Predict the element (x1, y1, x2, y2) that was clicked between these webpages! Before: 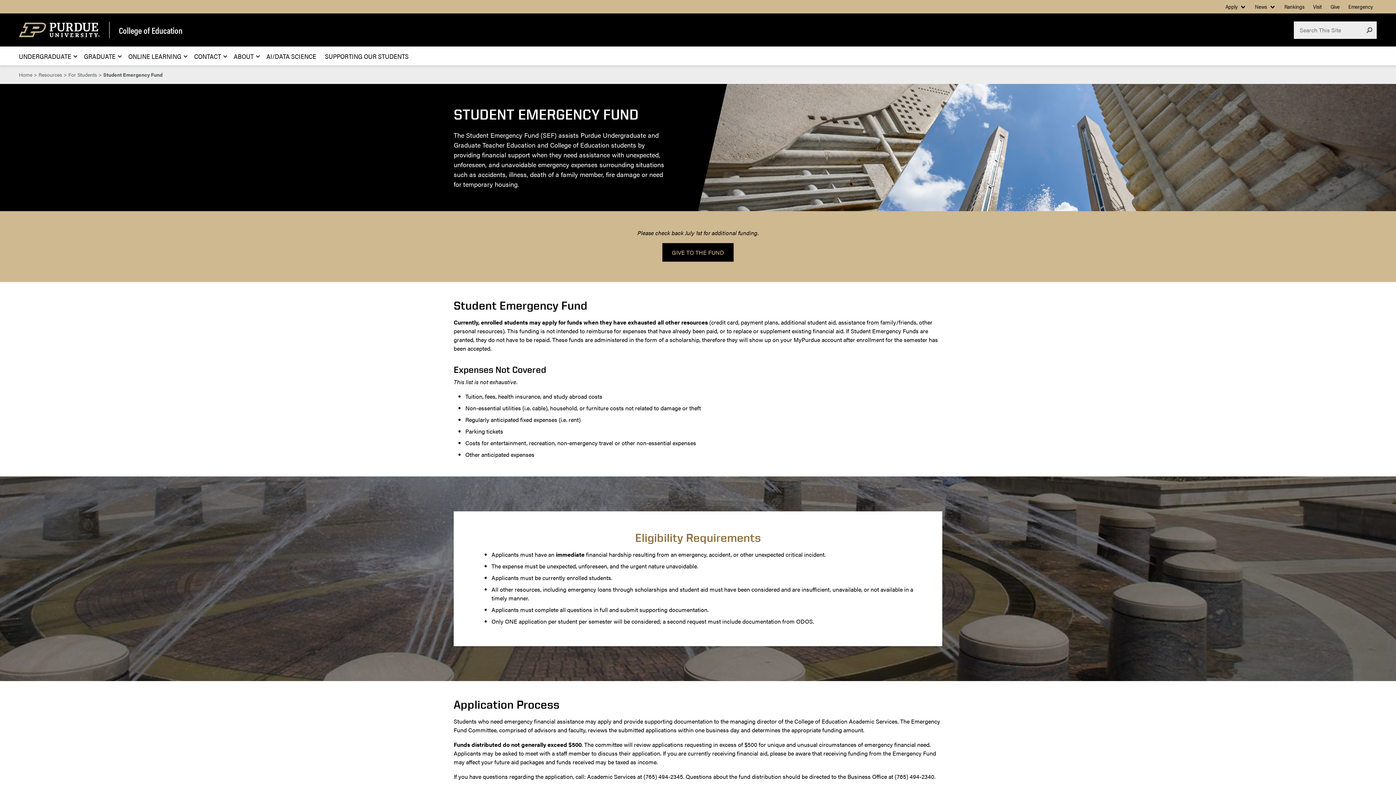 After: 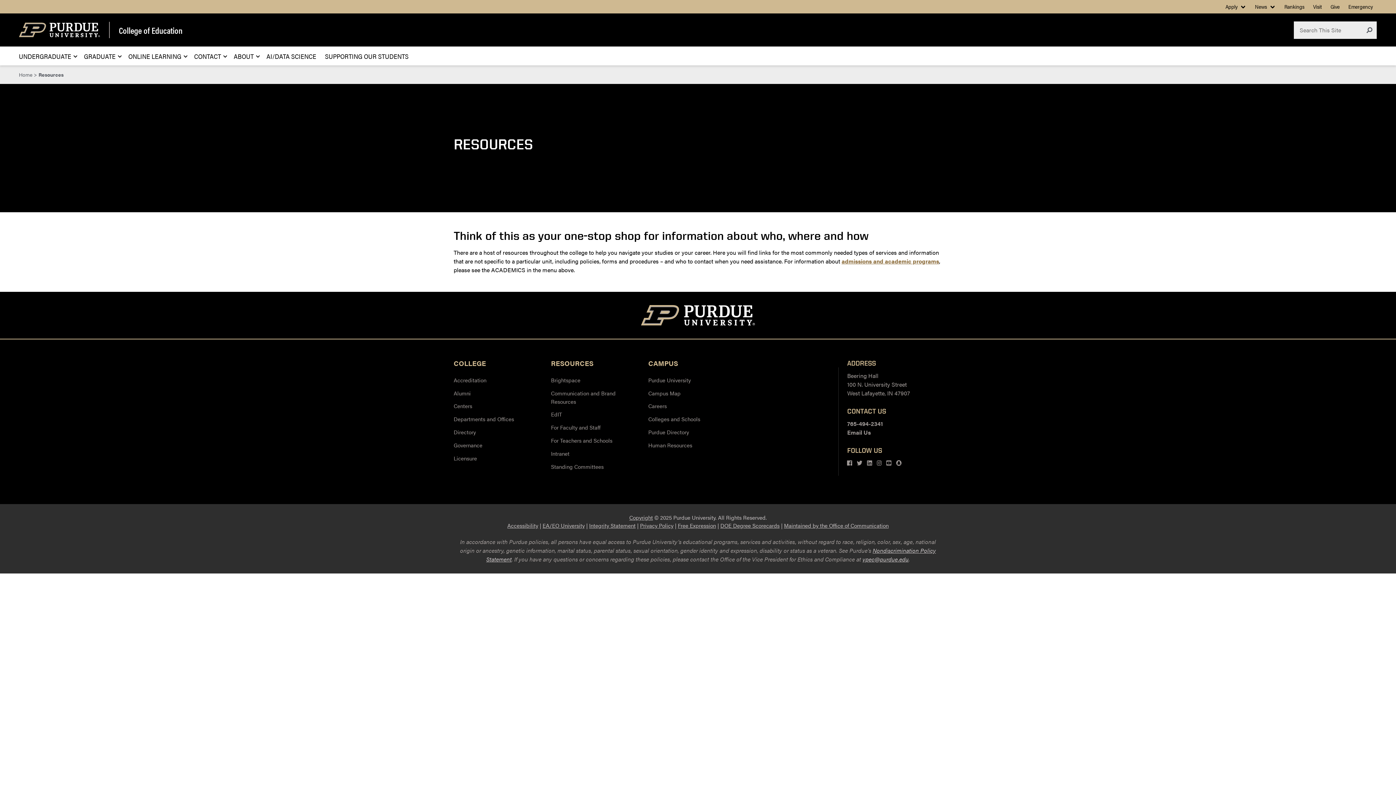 Action: label: Resources bbox: (38, 70, 62, 78)